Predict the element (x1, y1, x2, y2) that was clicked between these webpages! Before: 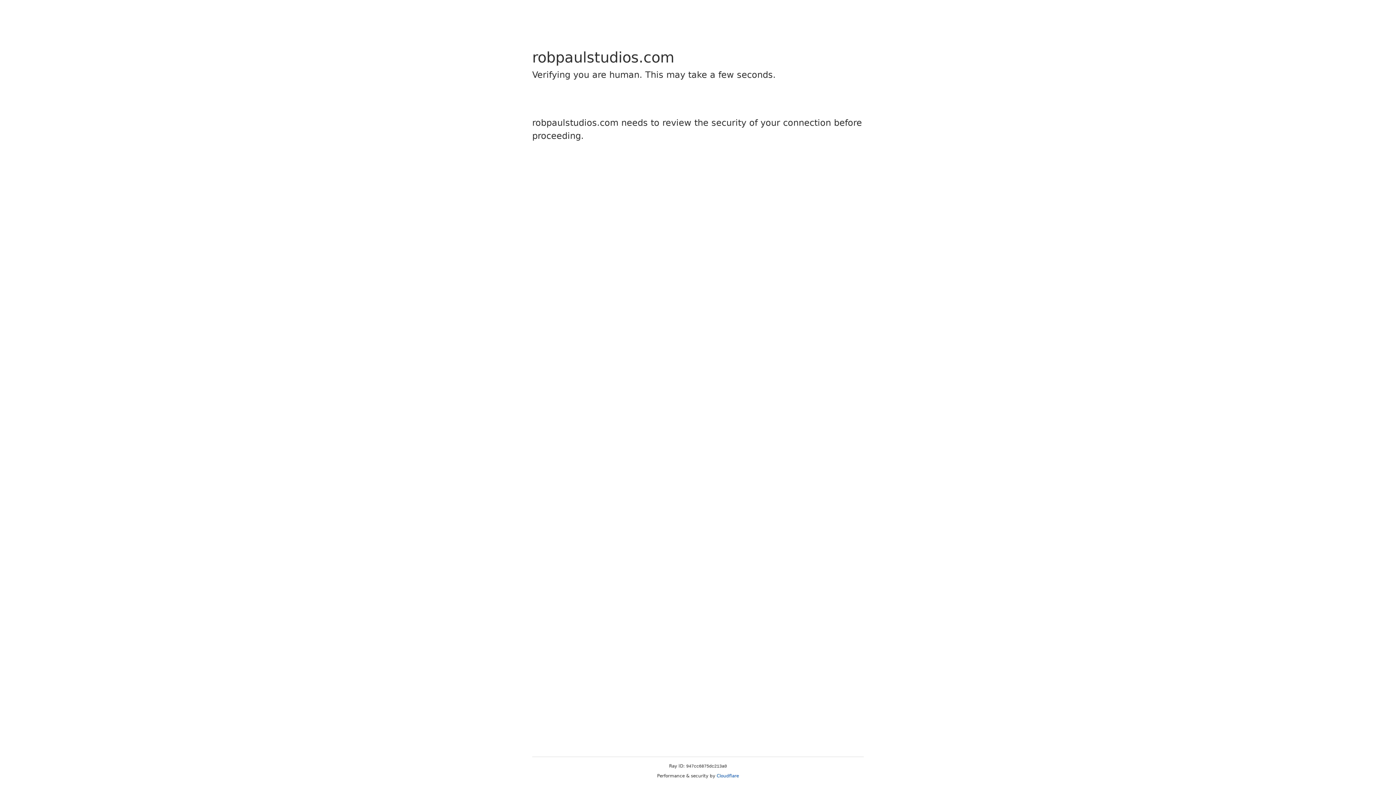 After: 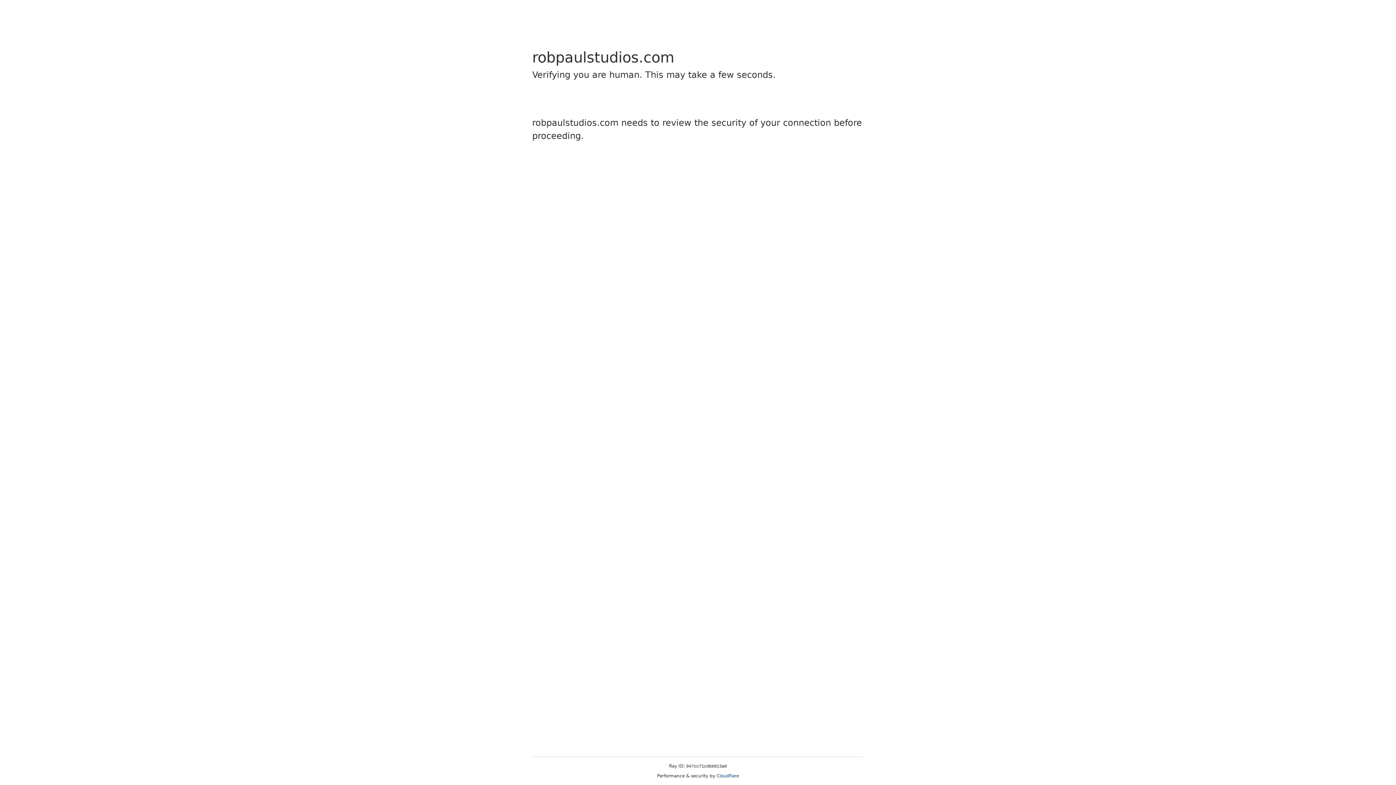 Action: label: Cloudflare bbox: (716, 773, 739, 778)